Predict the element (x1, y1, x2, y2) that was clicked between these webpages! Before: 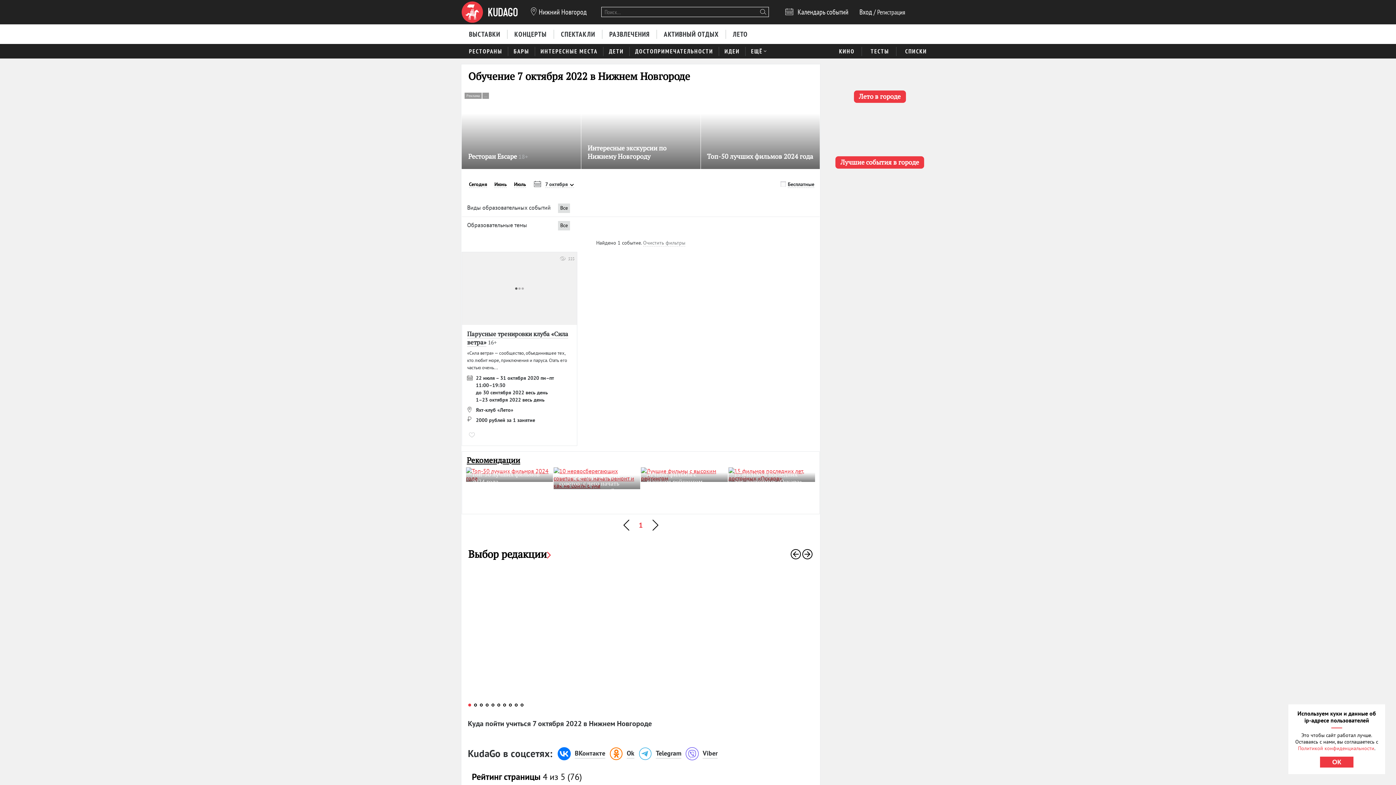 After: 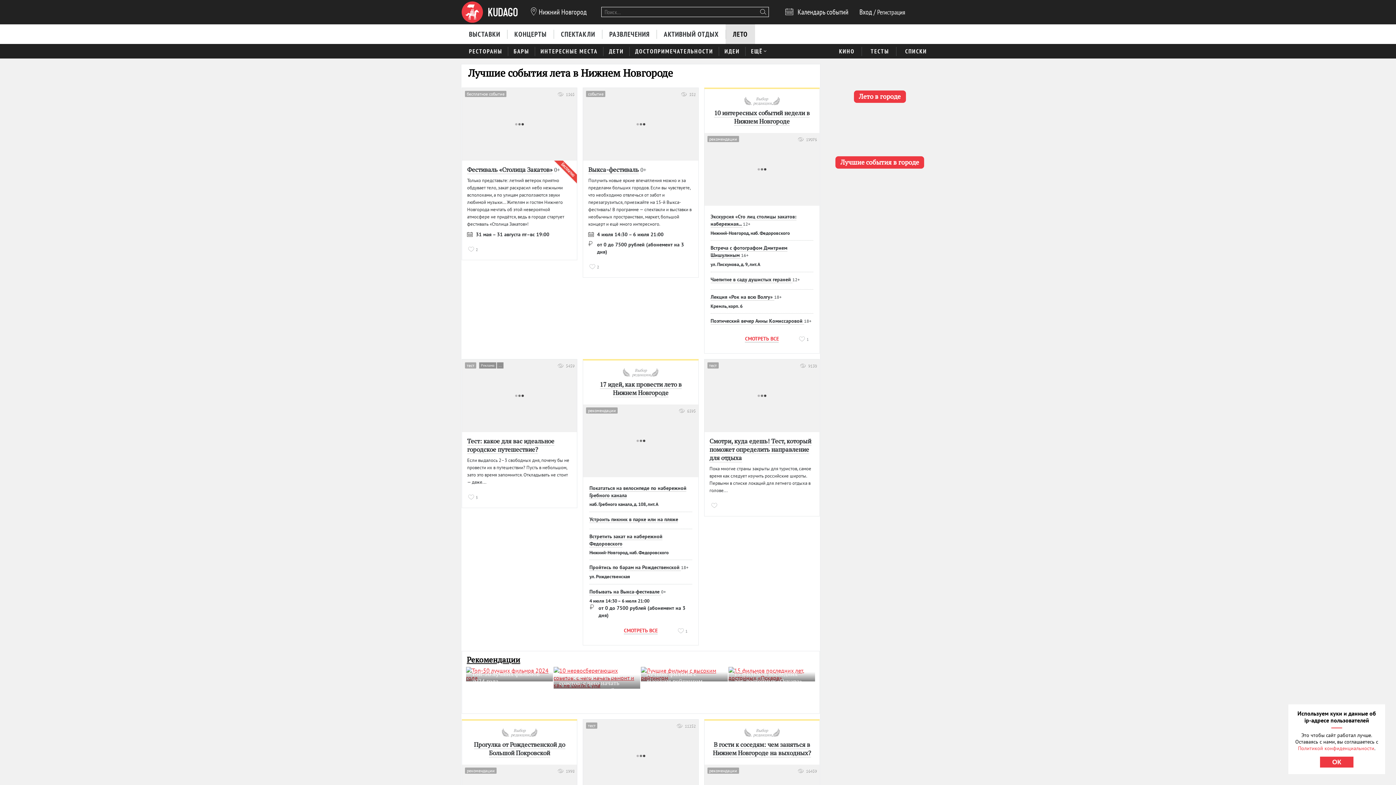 Action: label: ЛЕТО bbox: (725, 24, 755, 43)